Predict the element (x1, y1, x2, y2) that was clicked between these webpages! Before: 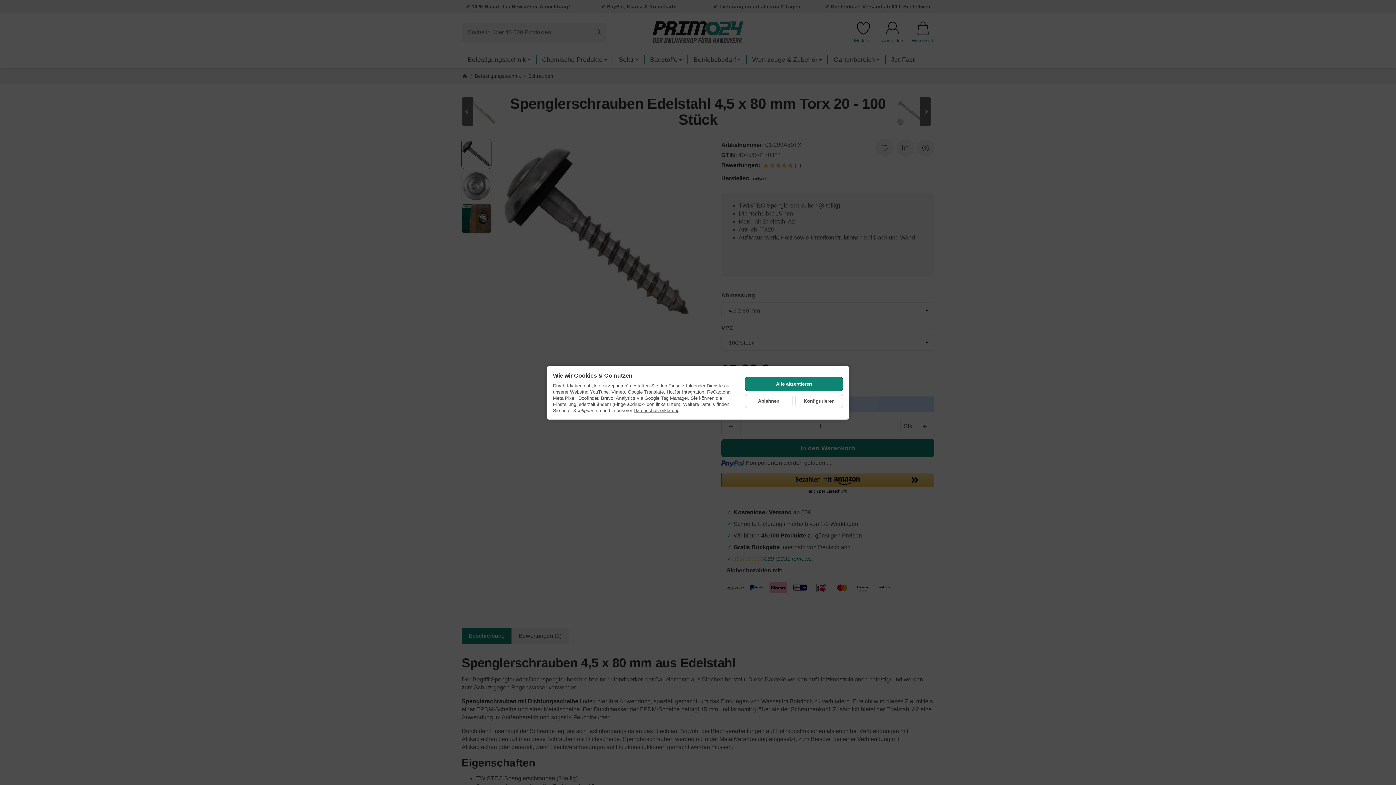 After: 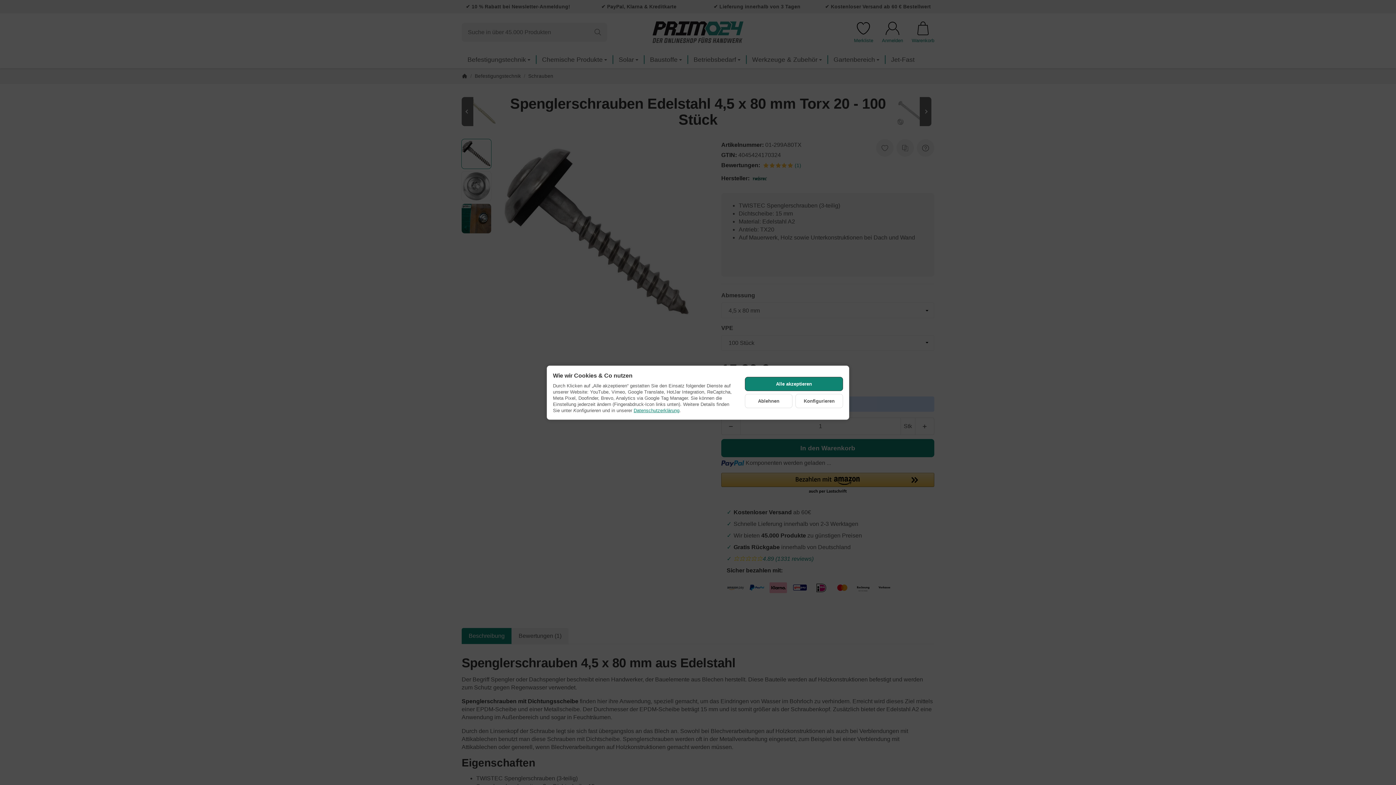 Action: bbox: (633, 407, 679, 413) label: Datenschutzerklärung